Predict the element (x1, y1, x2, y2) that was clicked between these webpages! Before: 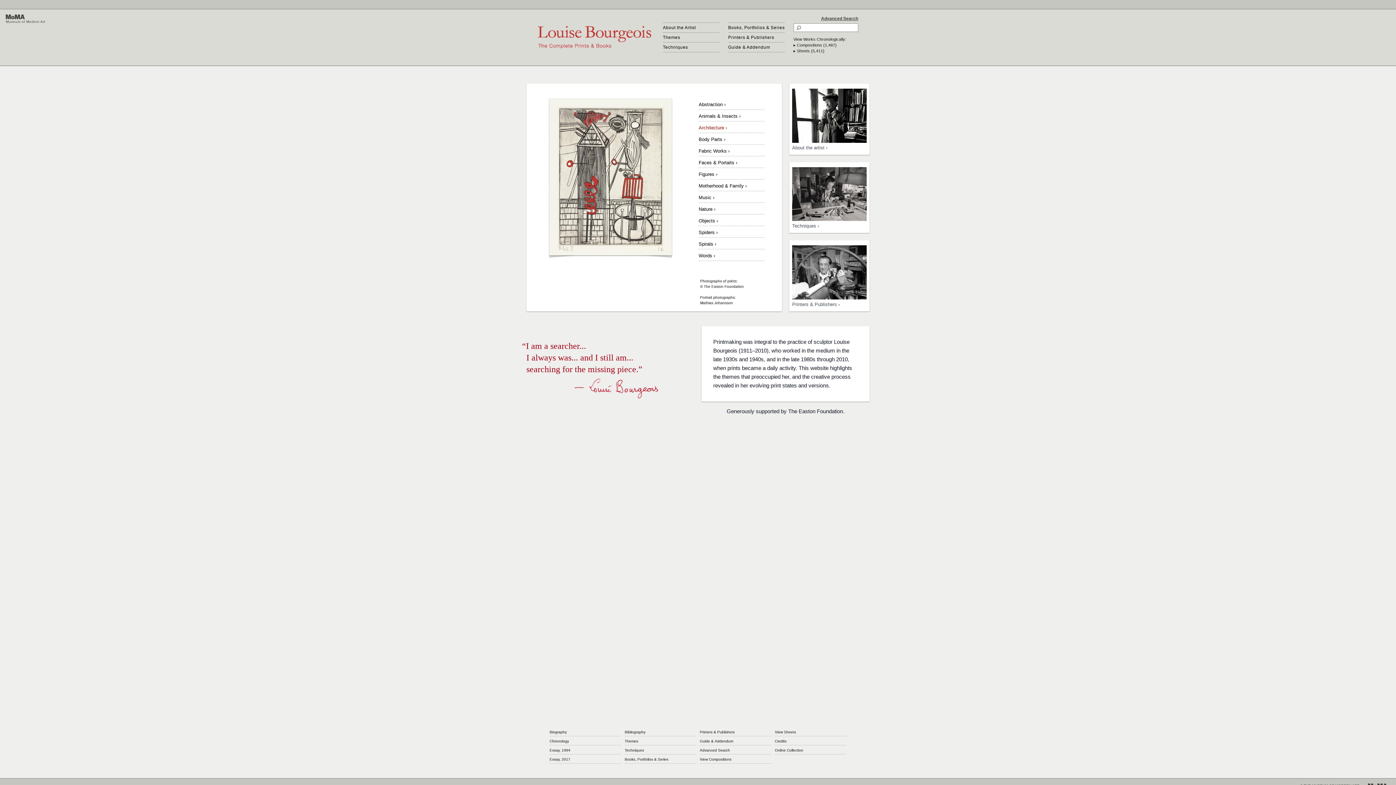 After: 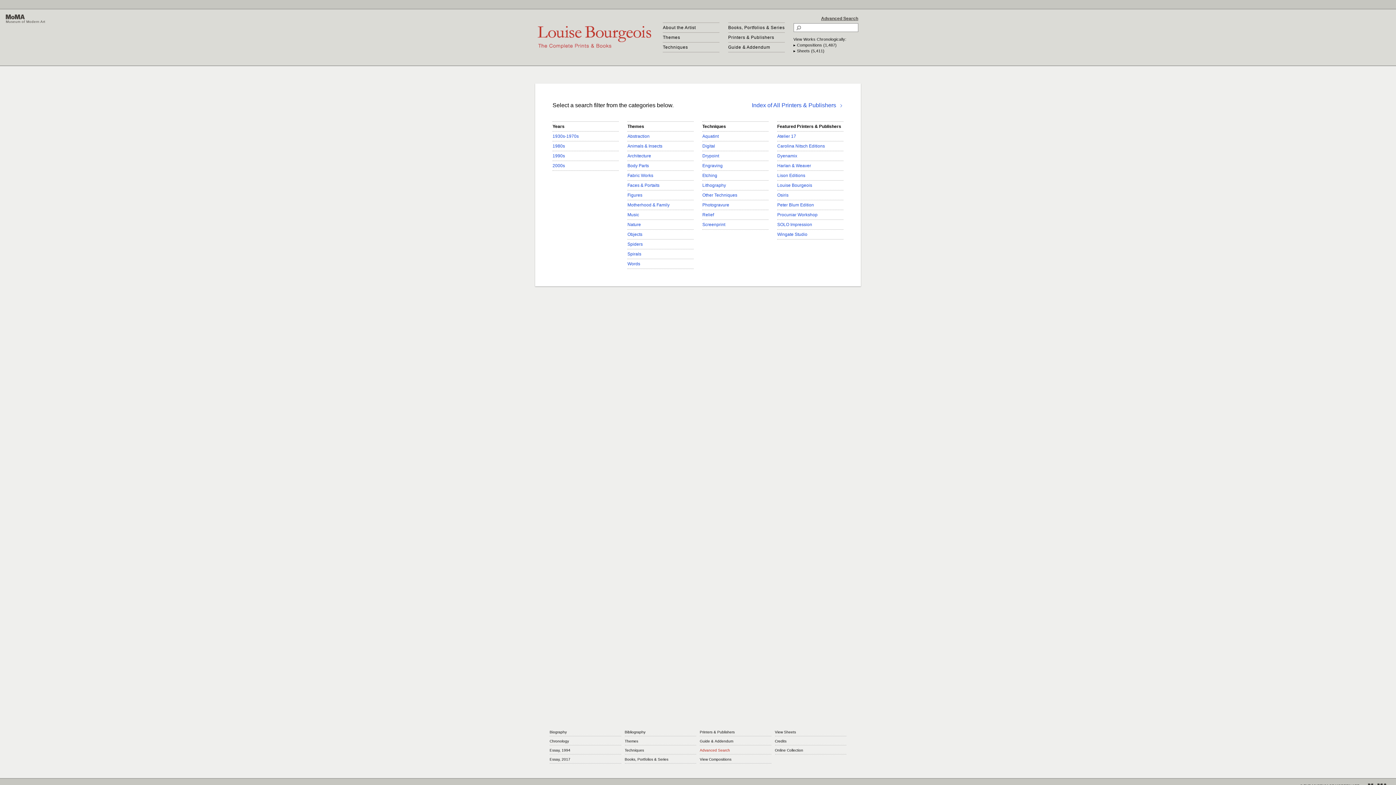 Action: label: Advanced Search bbox: (700, 748, 730, 752)